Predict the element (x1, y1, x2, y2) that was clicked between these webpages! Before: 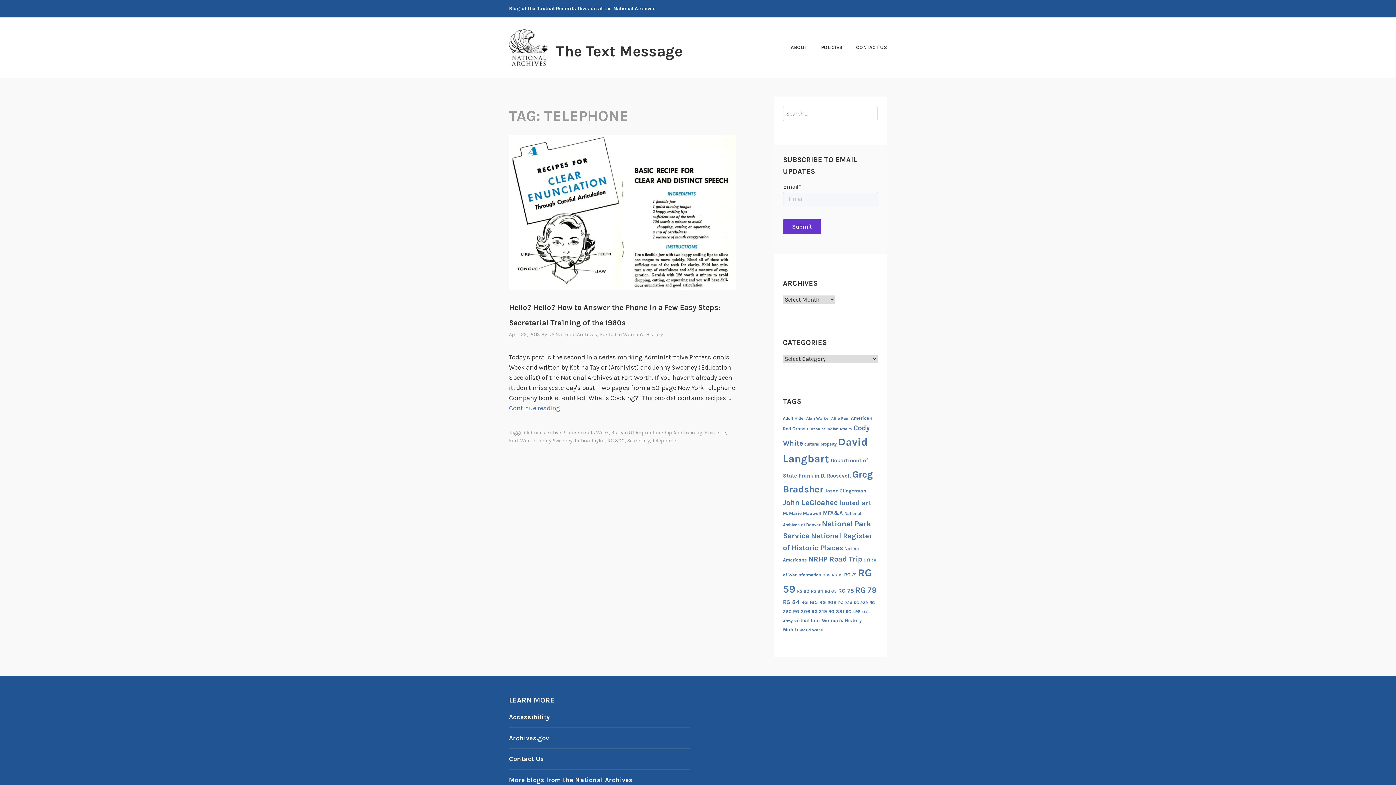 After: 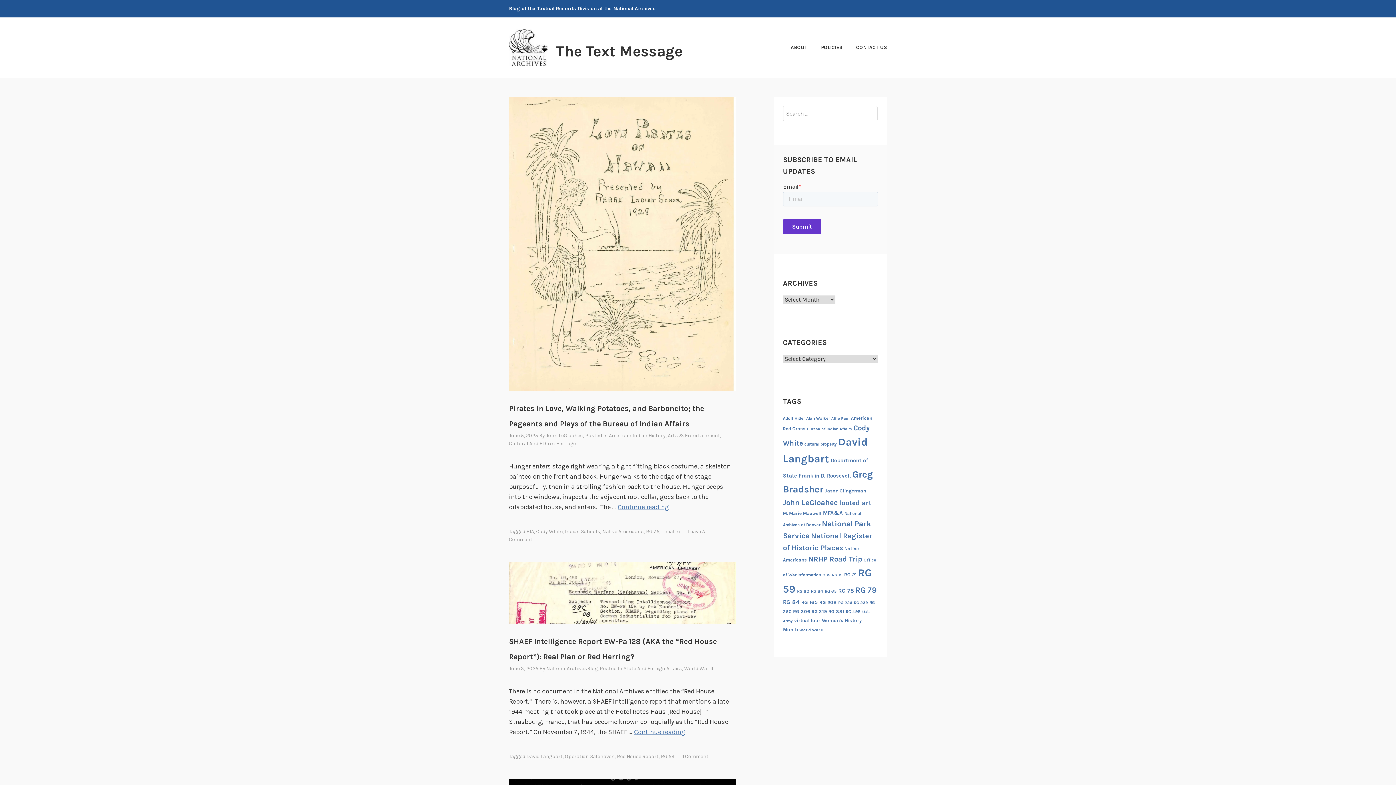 Action: bbox: (556, 42, 682, 60) label: The Text Message